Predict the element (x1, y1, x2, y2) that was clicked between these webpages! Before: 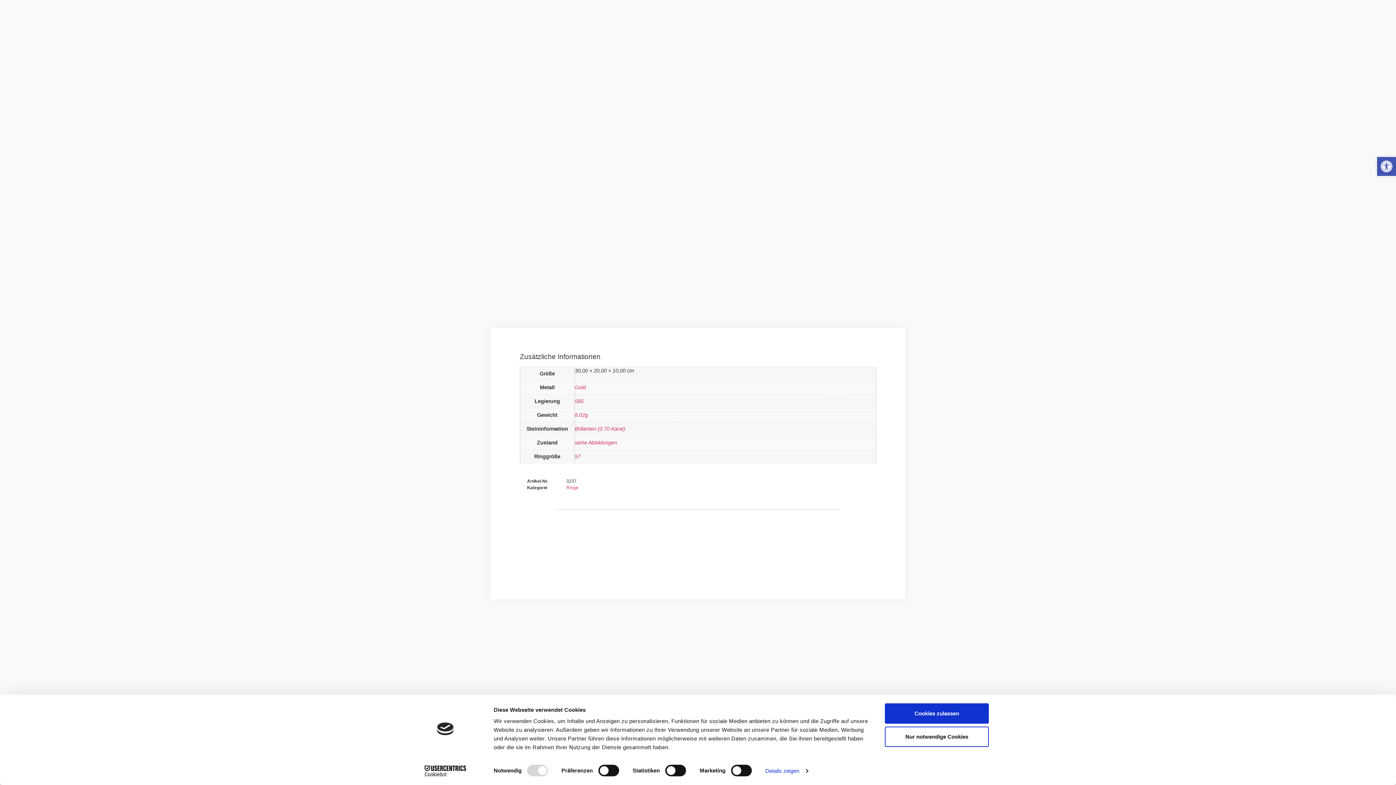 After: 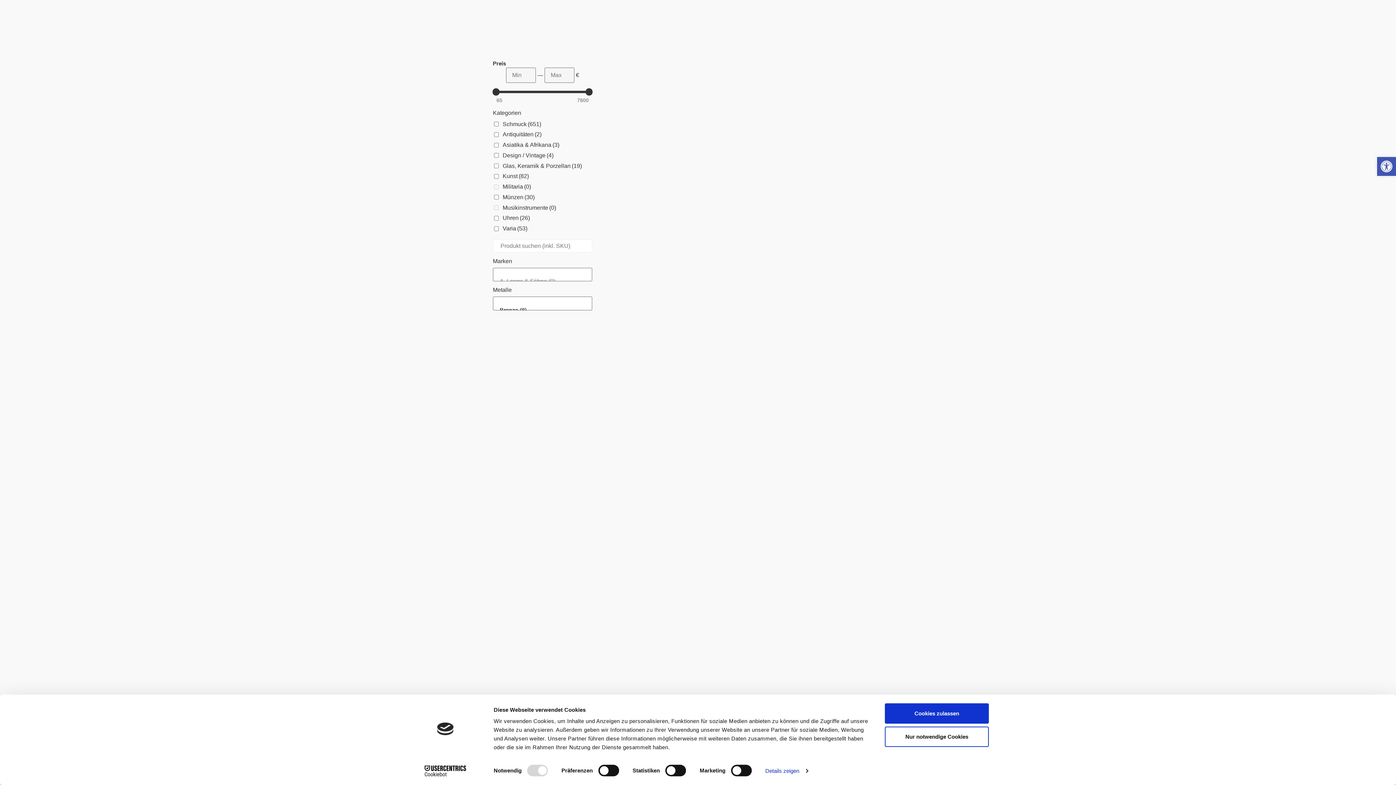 Action: label: Gold bbox: (574, 384, 585, 390)